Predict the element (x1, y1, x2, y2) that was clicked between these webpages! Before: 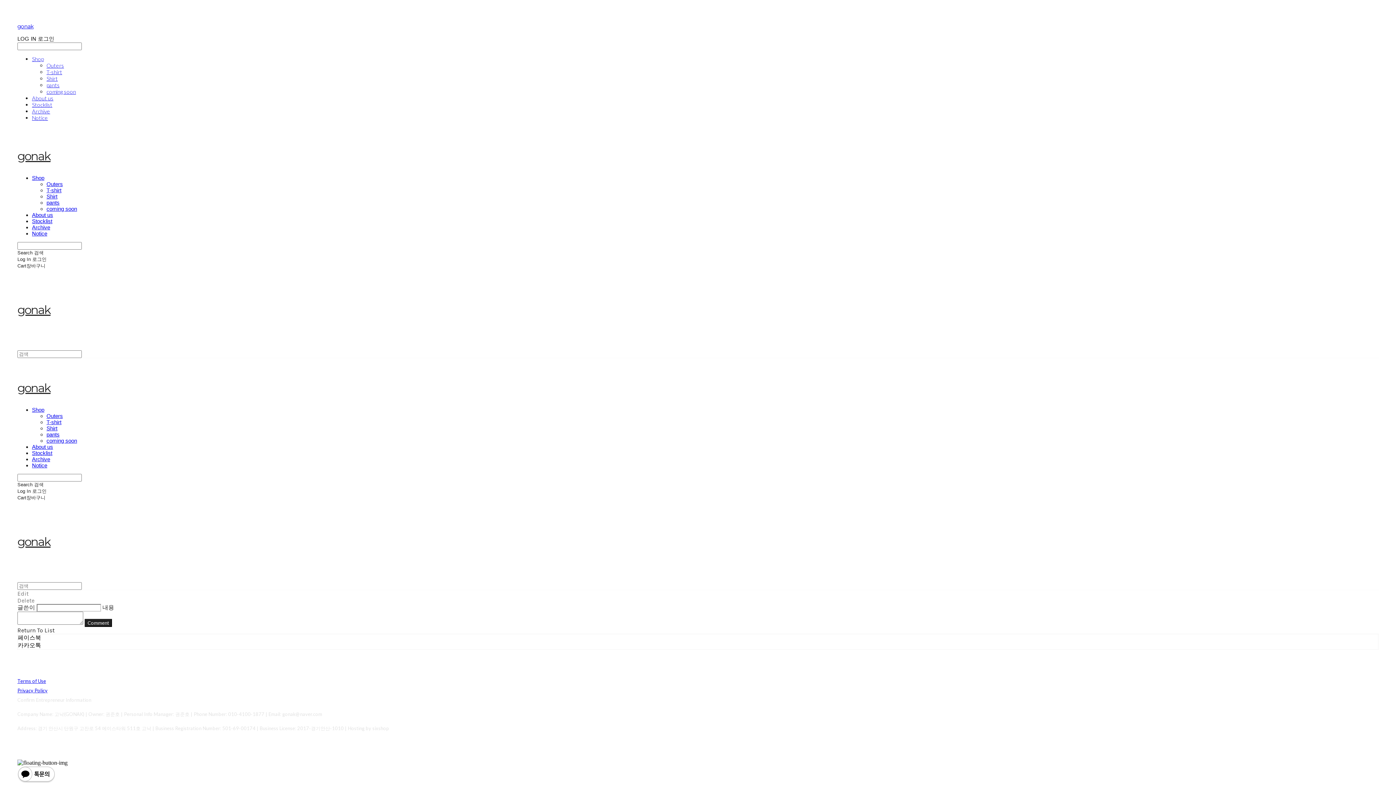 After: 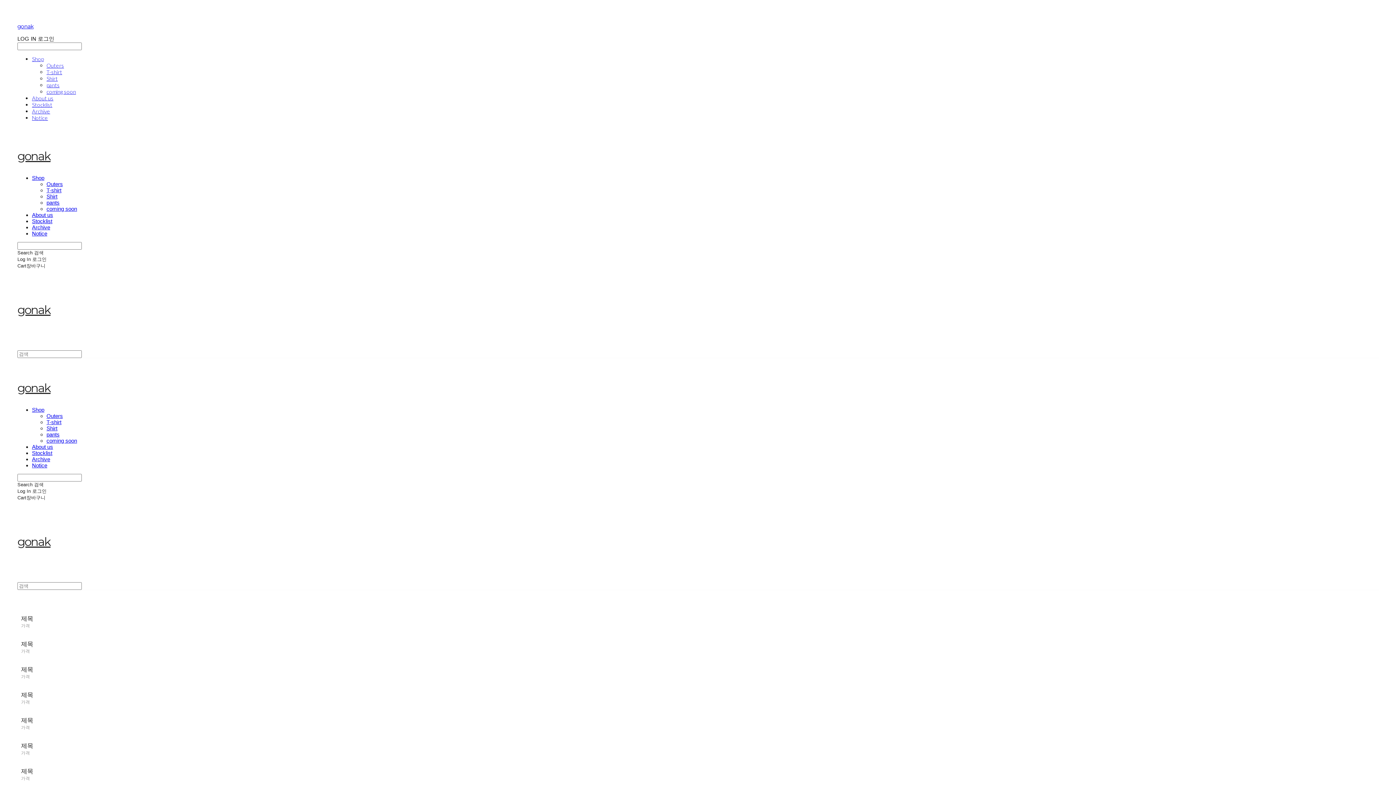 Action: label: pants bbox: (46, 199, 59, 205)